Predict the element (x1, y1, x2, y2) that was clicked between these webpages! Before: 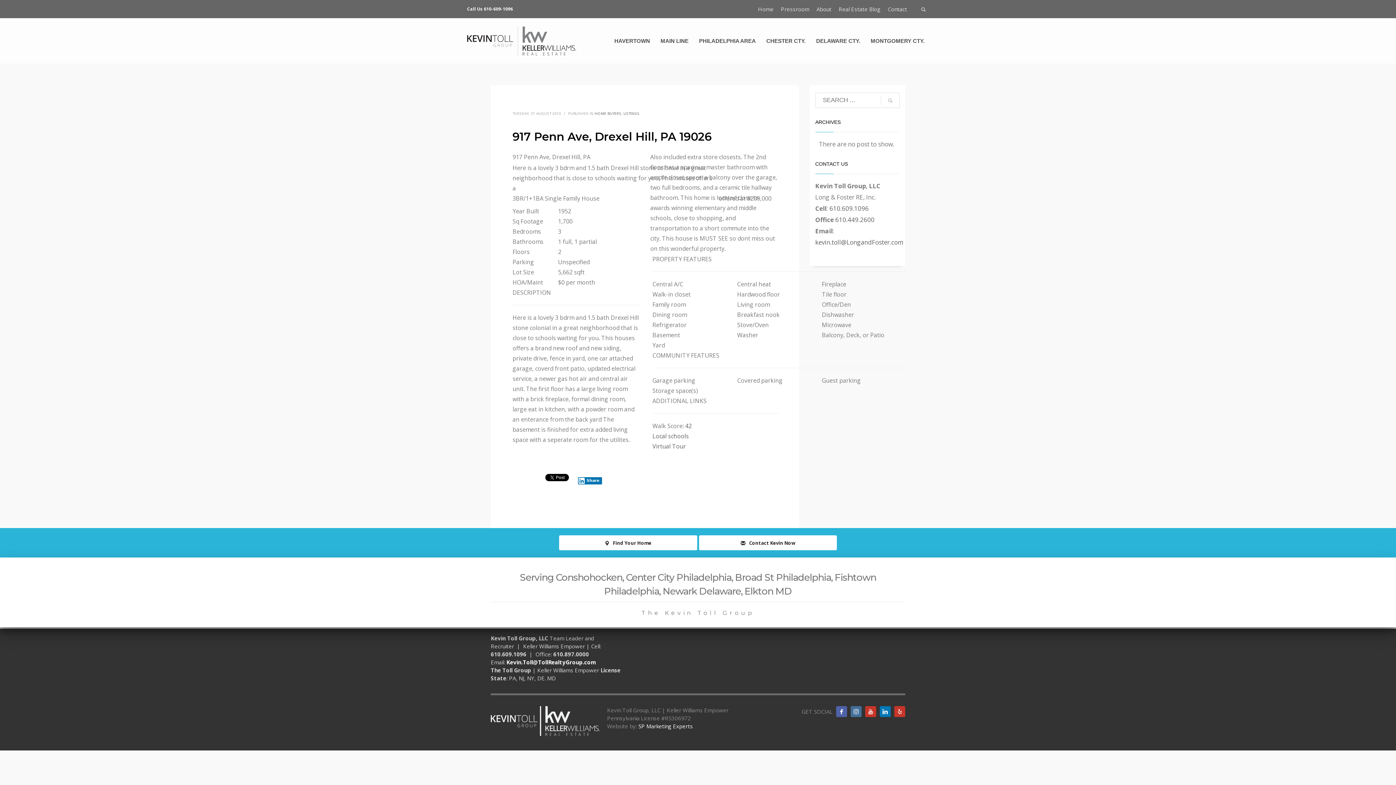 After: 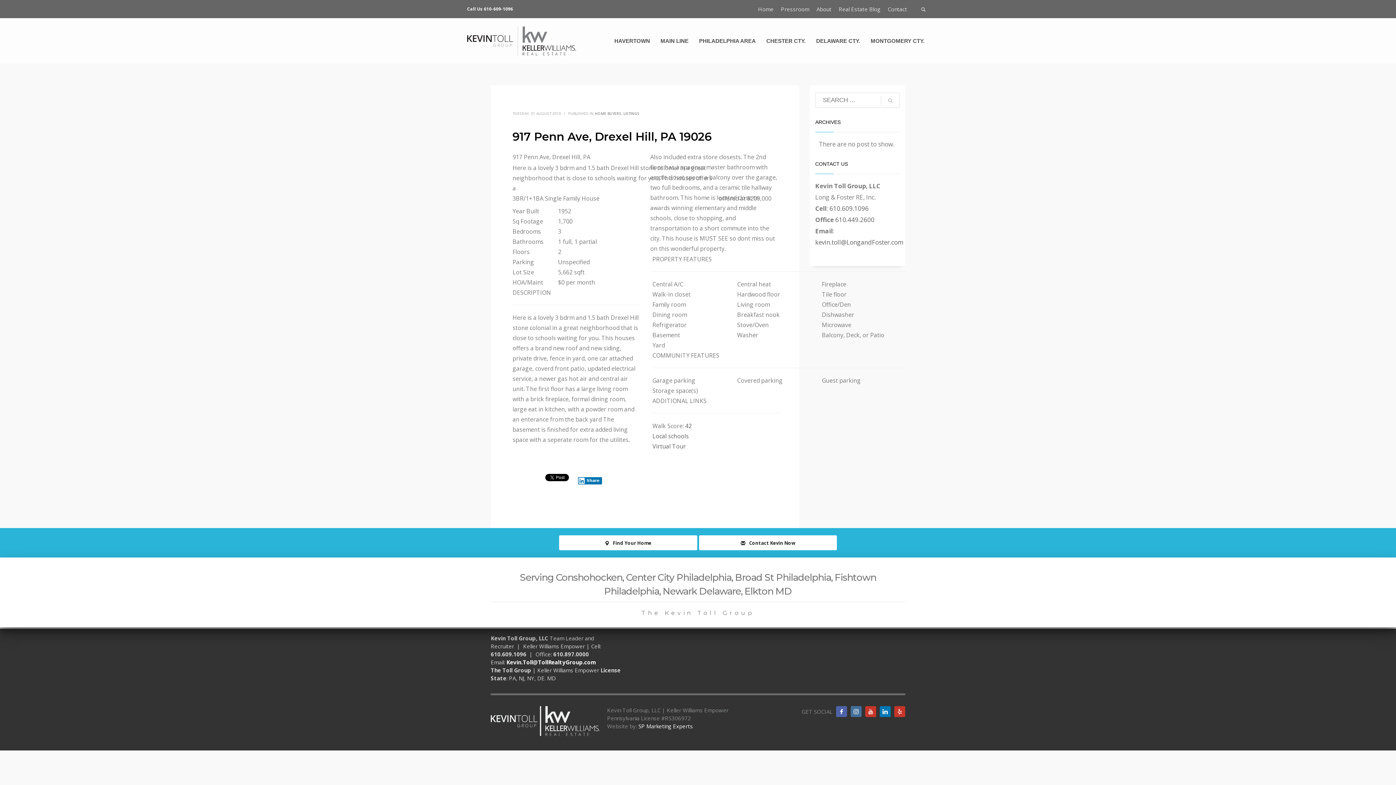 Action: label: SP Marketing Experts bbox: (638, 722, 693, 730)